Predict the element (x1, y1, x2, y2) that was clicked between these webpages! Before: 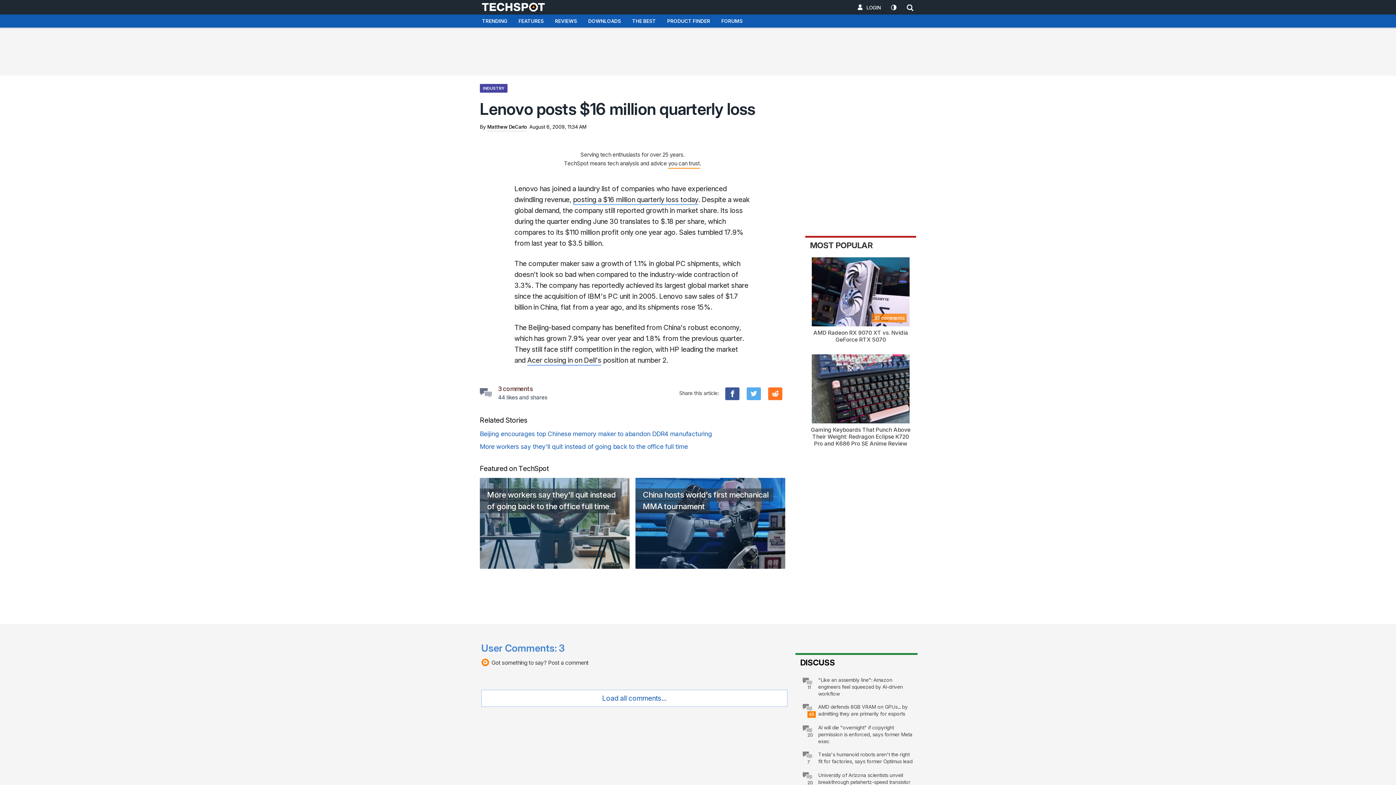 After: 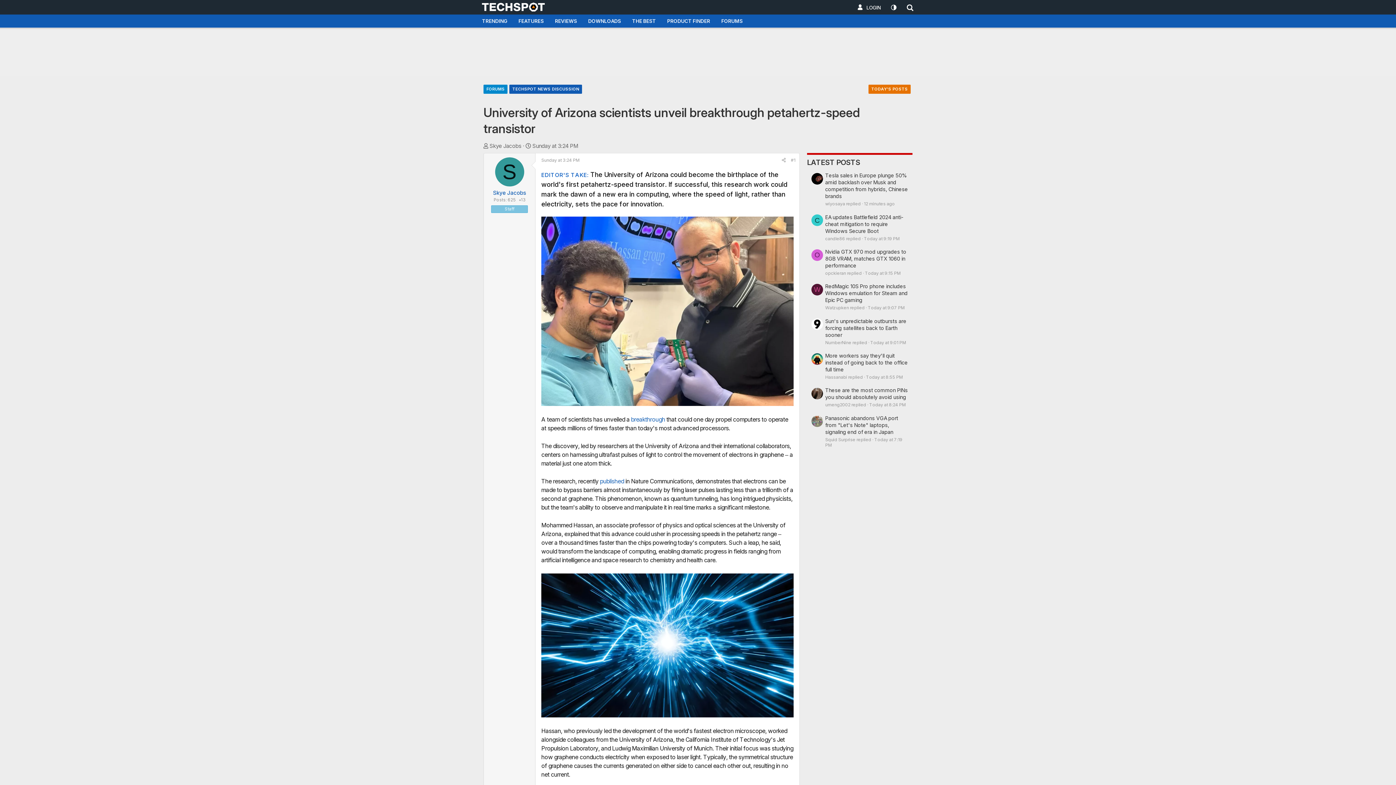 Action: label: 20 bbox: (807, 780, 813, 785)